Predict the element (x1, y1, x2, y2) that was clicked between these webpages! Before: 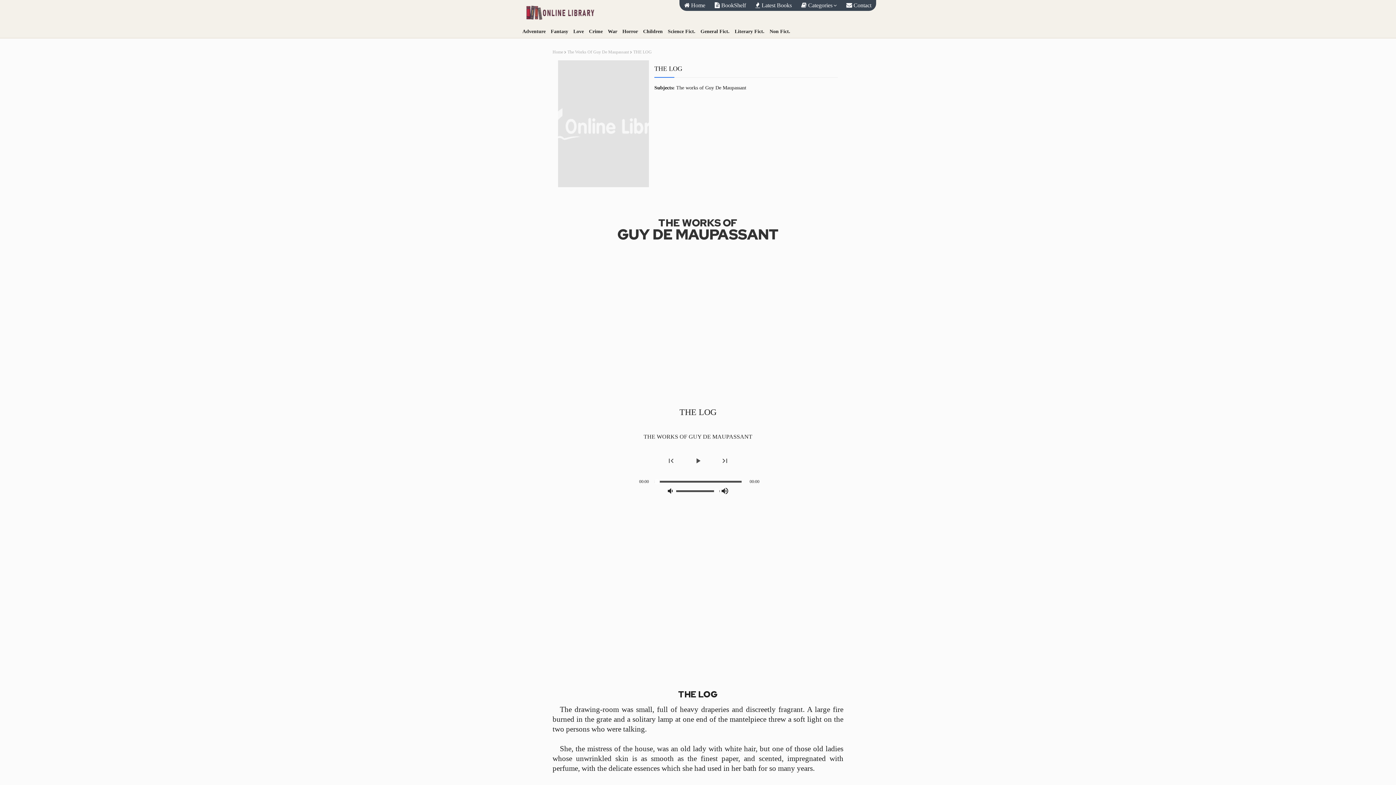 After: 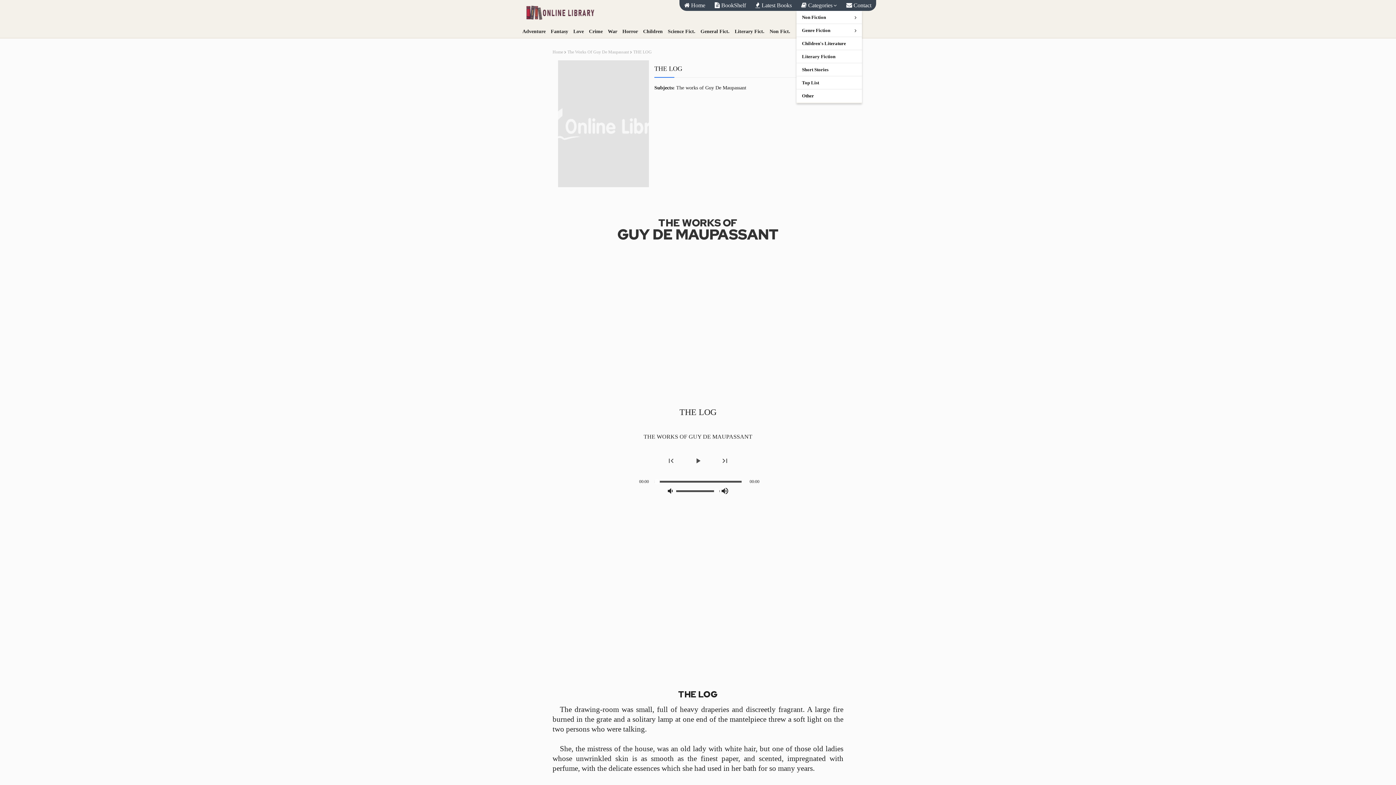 Action: label:  Categories bbox: (796, 0, 841, 10)